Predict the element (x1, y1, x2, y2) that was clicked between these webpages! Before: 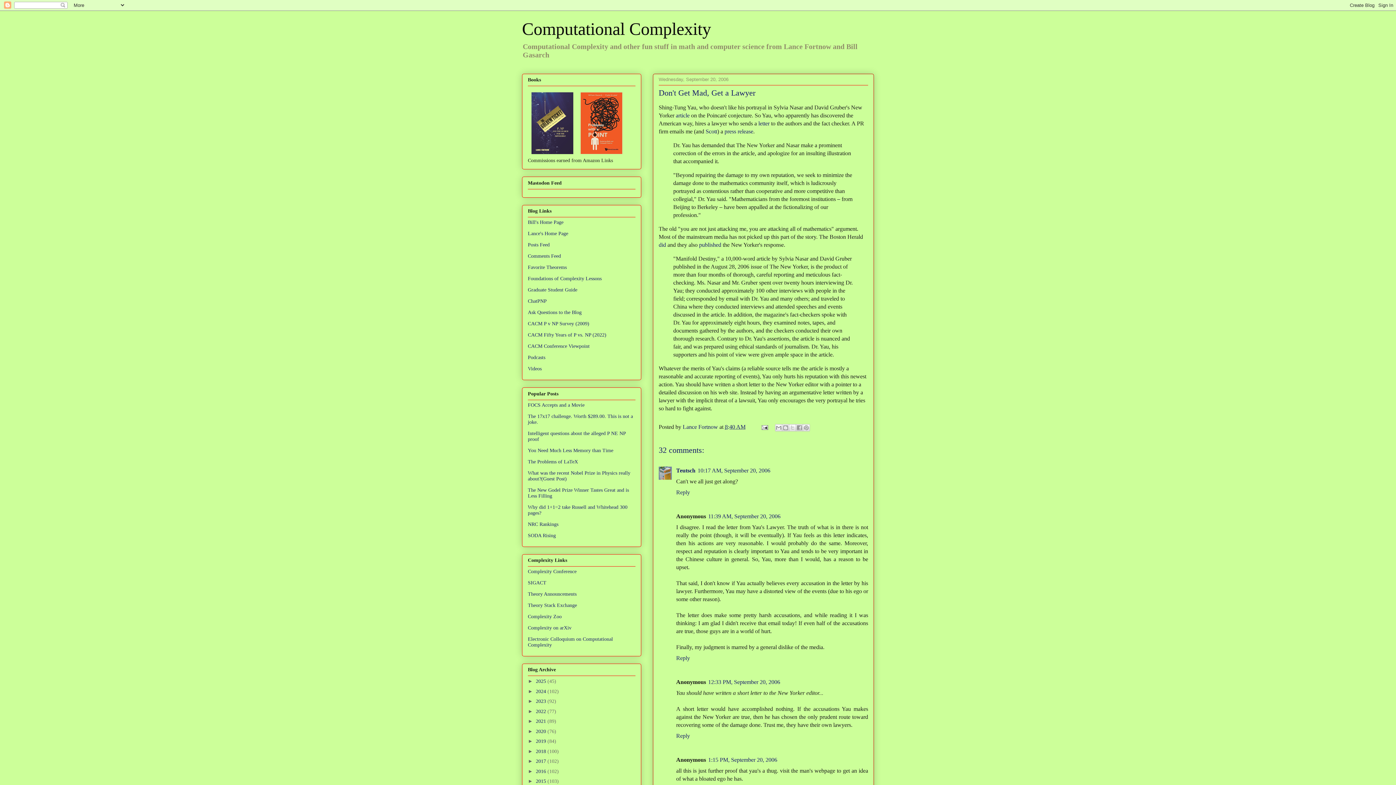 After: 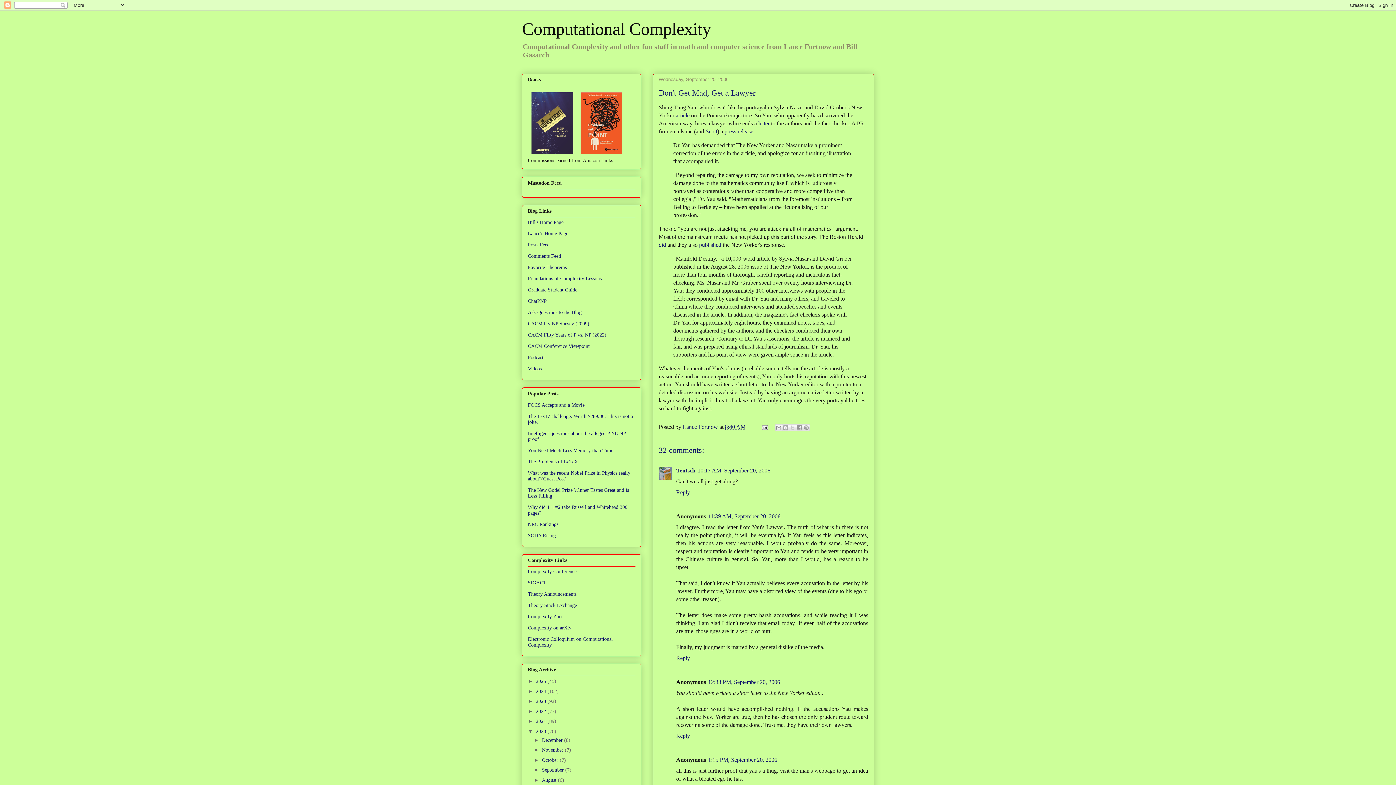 Action: bbox: (528, 728, 536, 734) label: ►  